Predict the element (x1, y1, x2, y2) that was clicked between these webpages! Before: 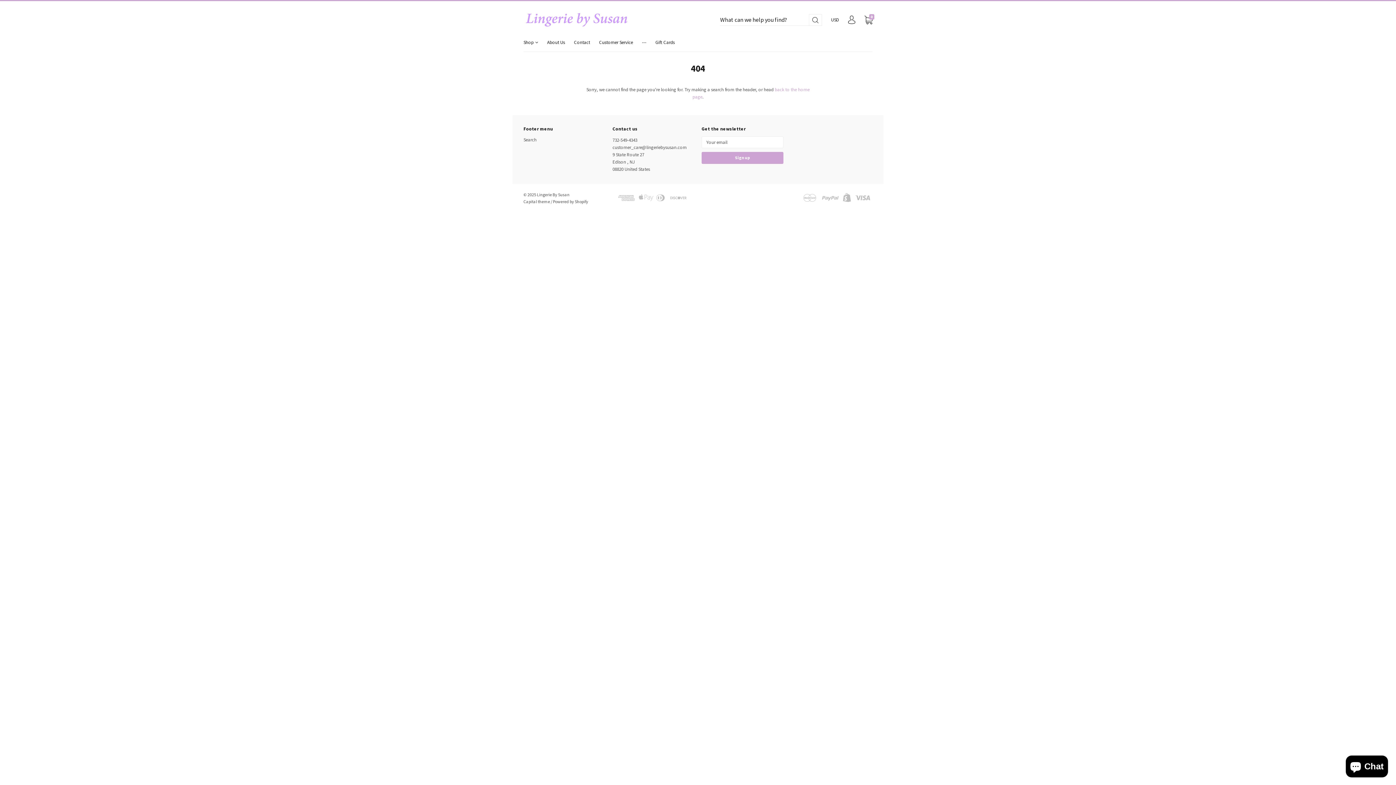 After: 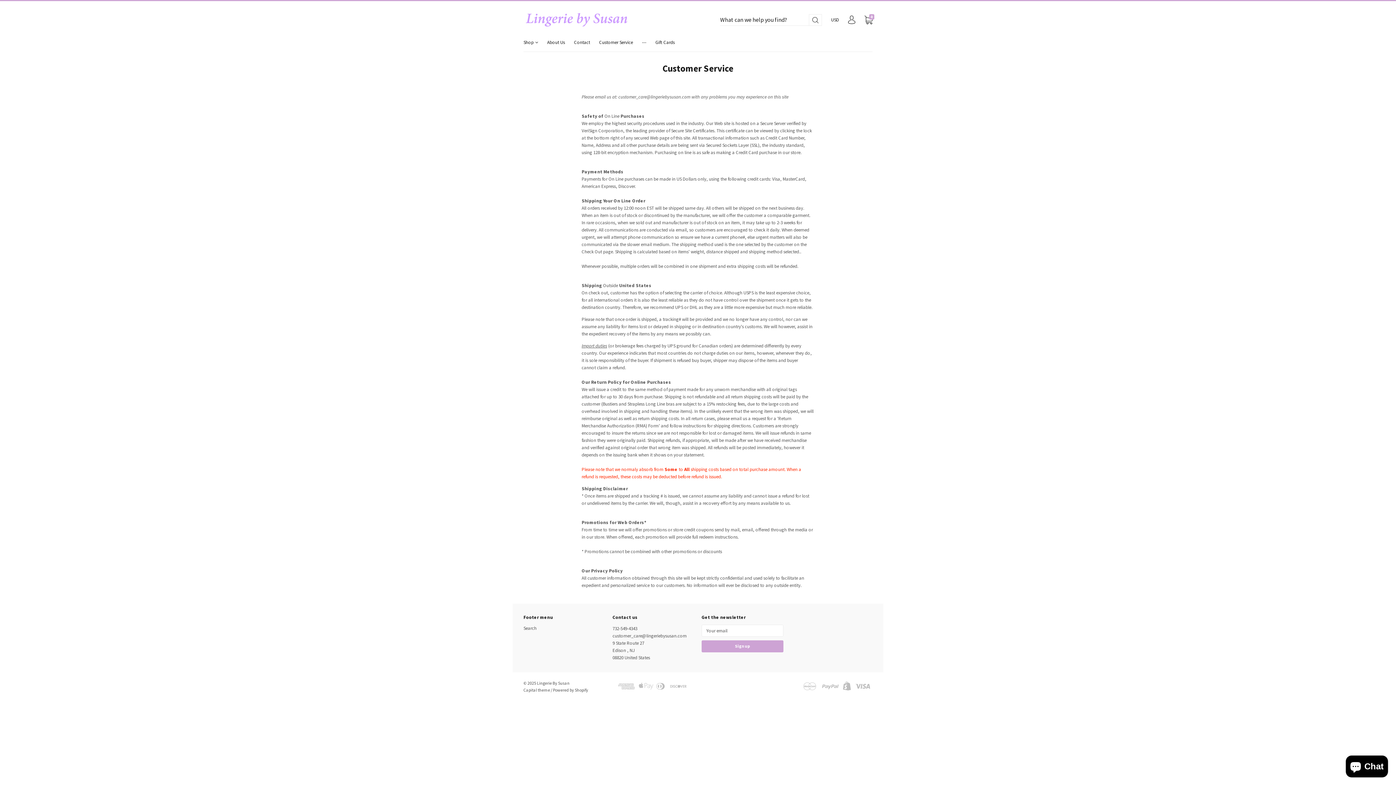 Action: bbox: (599, 38, 642, 51) label: Customer Service